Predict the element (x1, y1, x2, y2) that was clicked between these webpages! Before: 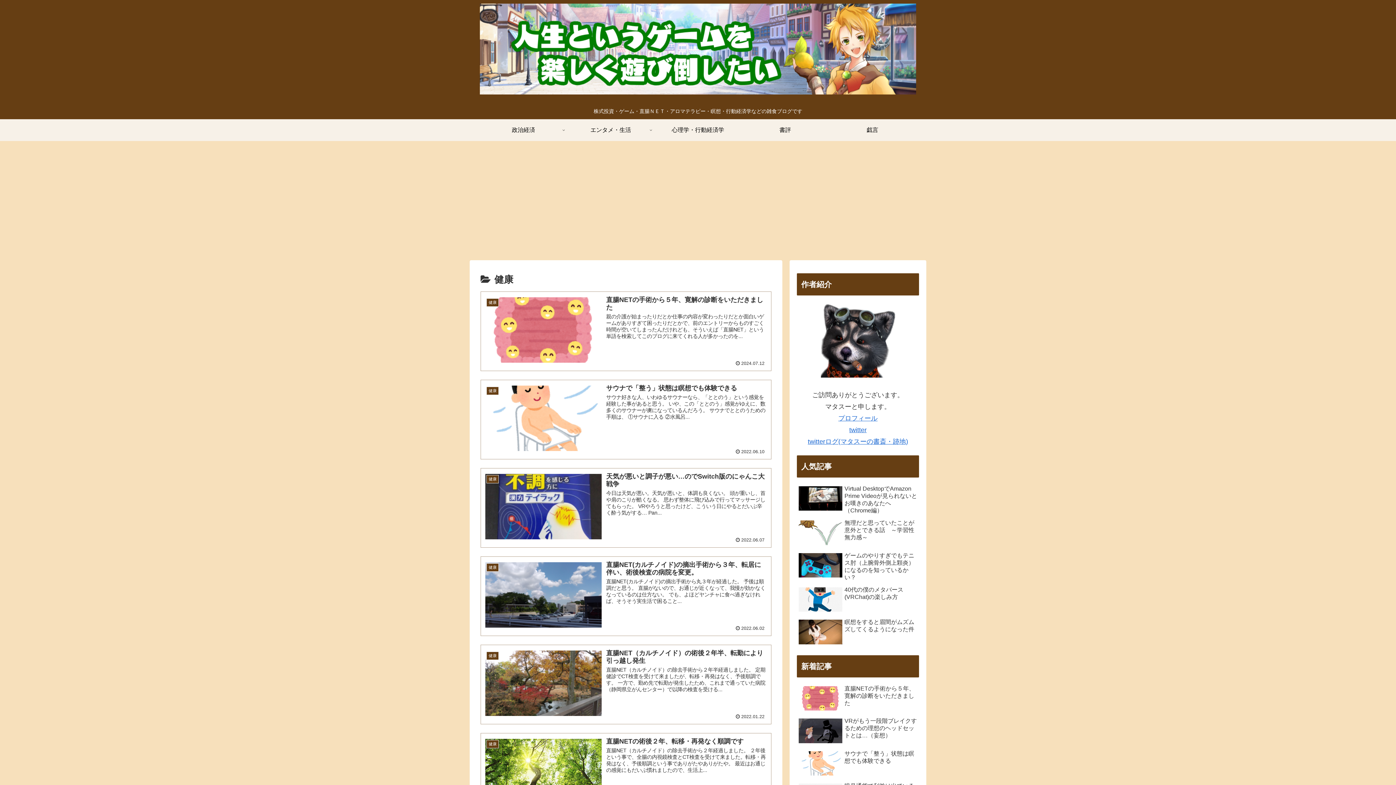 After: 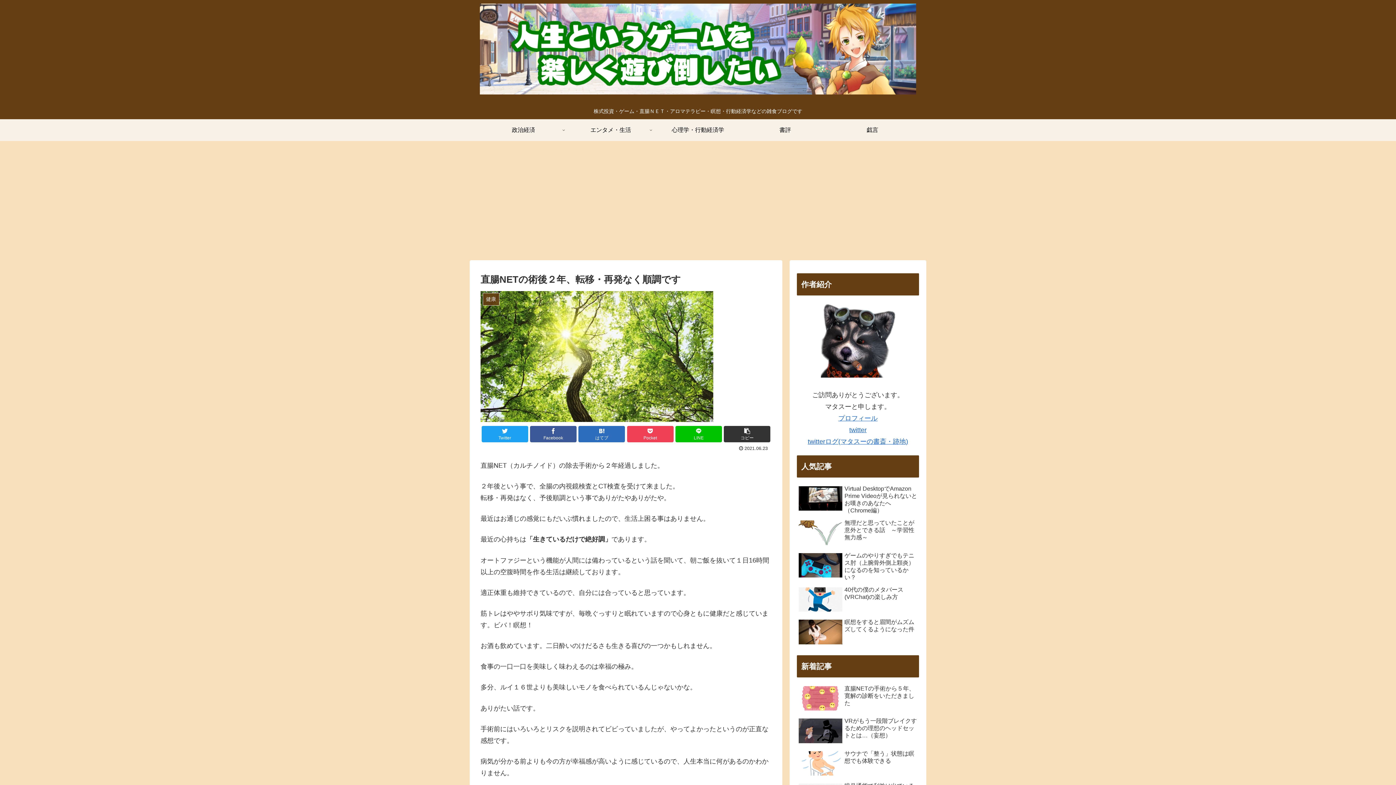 Action: label: 健康
直腸NETの術後２年、転移・再発なく順調です
直腸NET（カルチノイド）の除去手術から２年経過しました。 ２年後という事で、全腸の内視鏡検査とCT検査を受けて来ました。転移・再発はなく、予後順調という事でありがたやありがたや。 最近はお通じの感覚にもだいぶ慣れましたので、生活上...
 2021.06.23 bbox: (480, 733, 771, 813)